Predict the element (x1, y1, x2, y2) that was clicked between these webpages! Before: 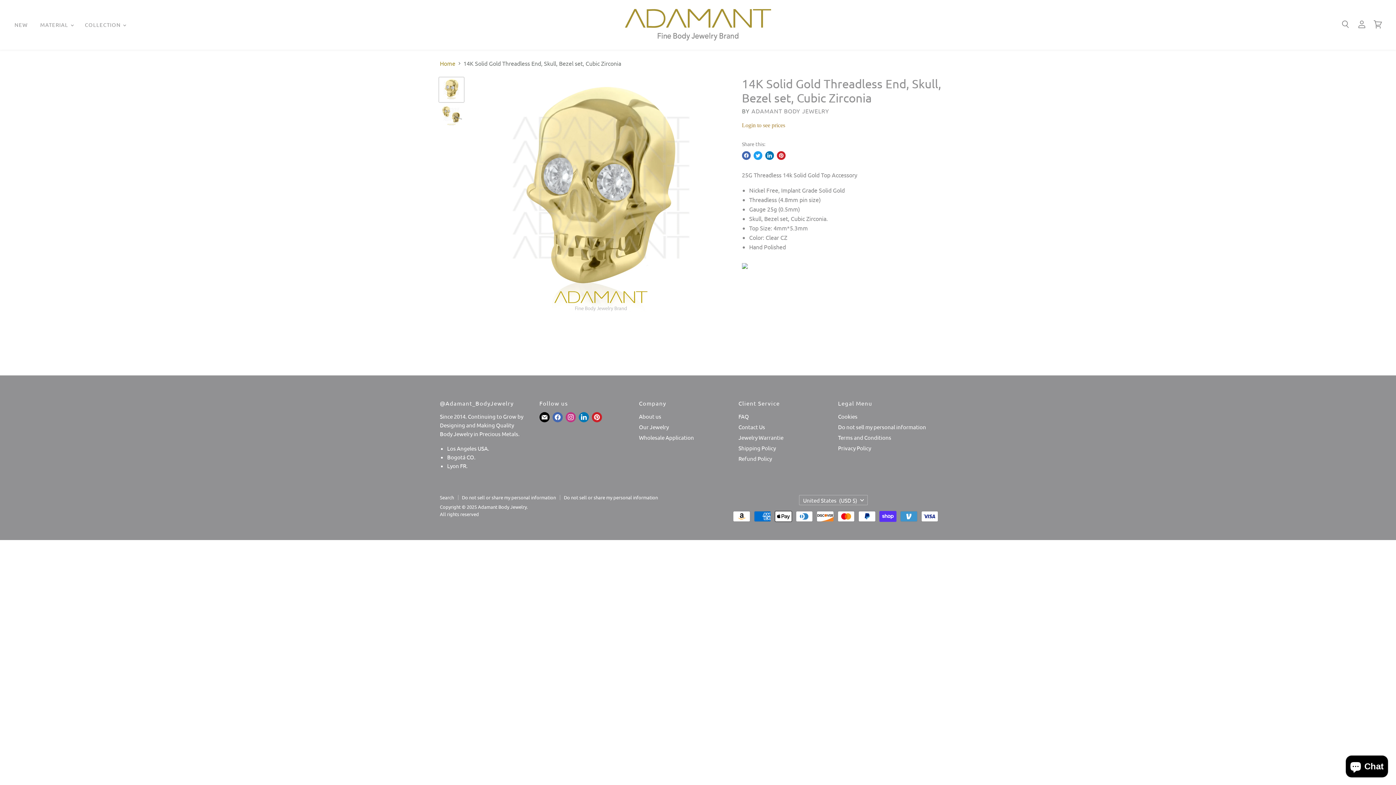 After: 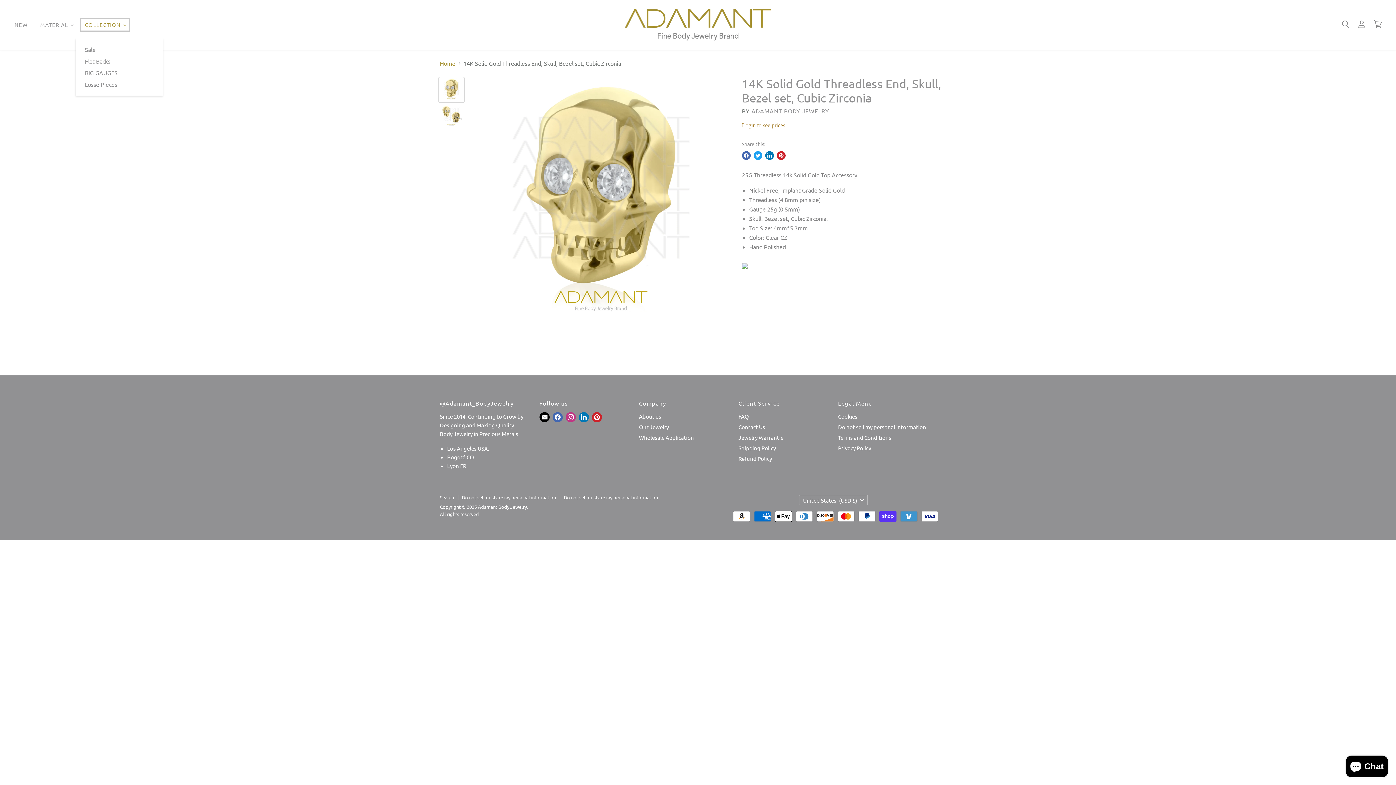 Action: bbox: (79, 17, 130, 32) label: COLLECTION 